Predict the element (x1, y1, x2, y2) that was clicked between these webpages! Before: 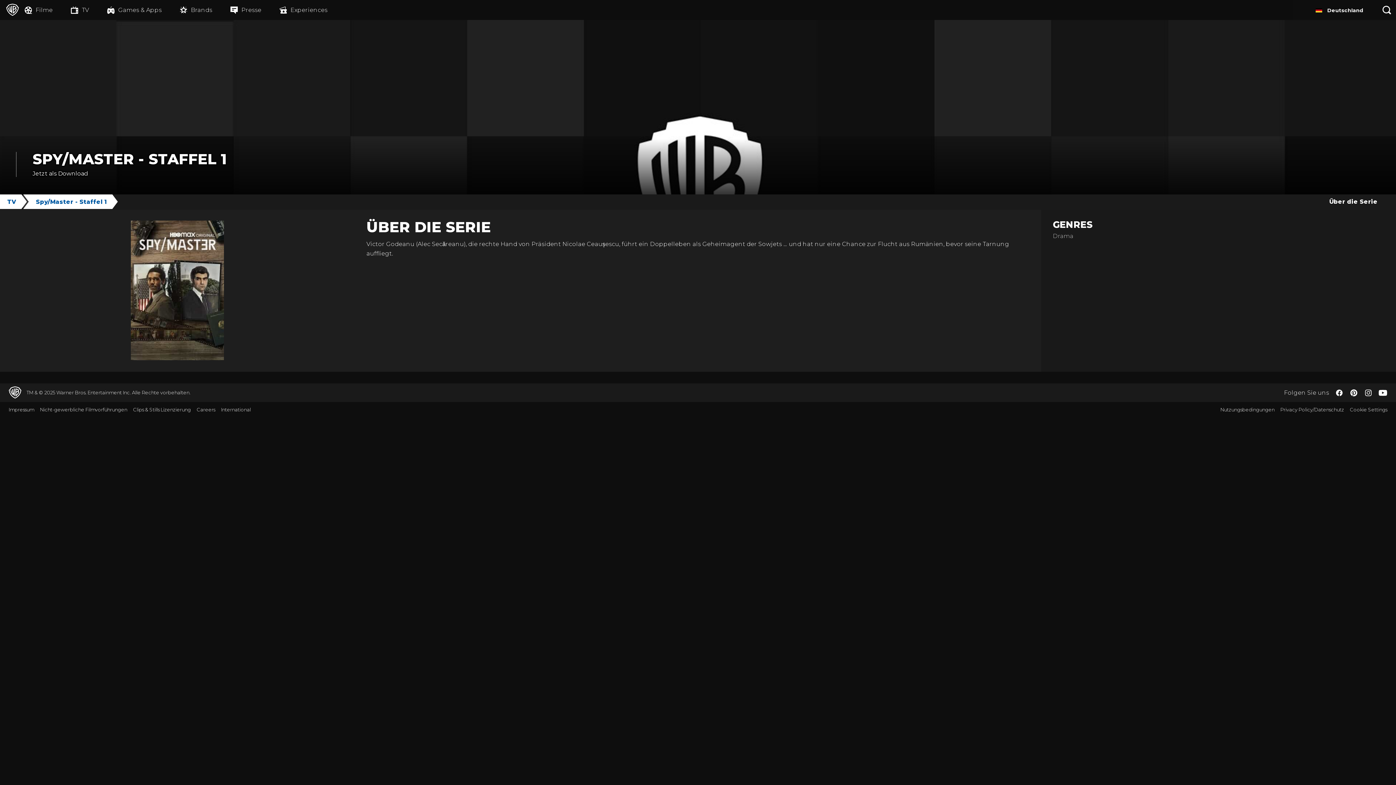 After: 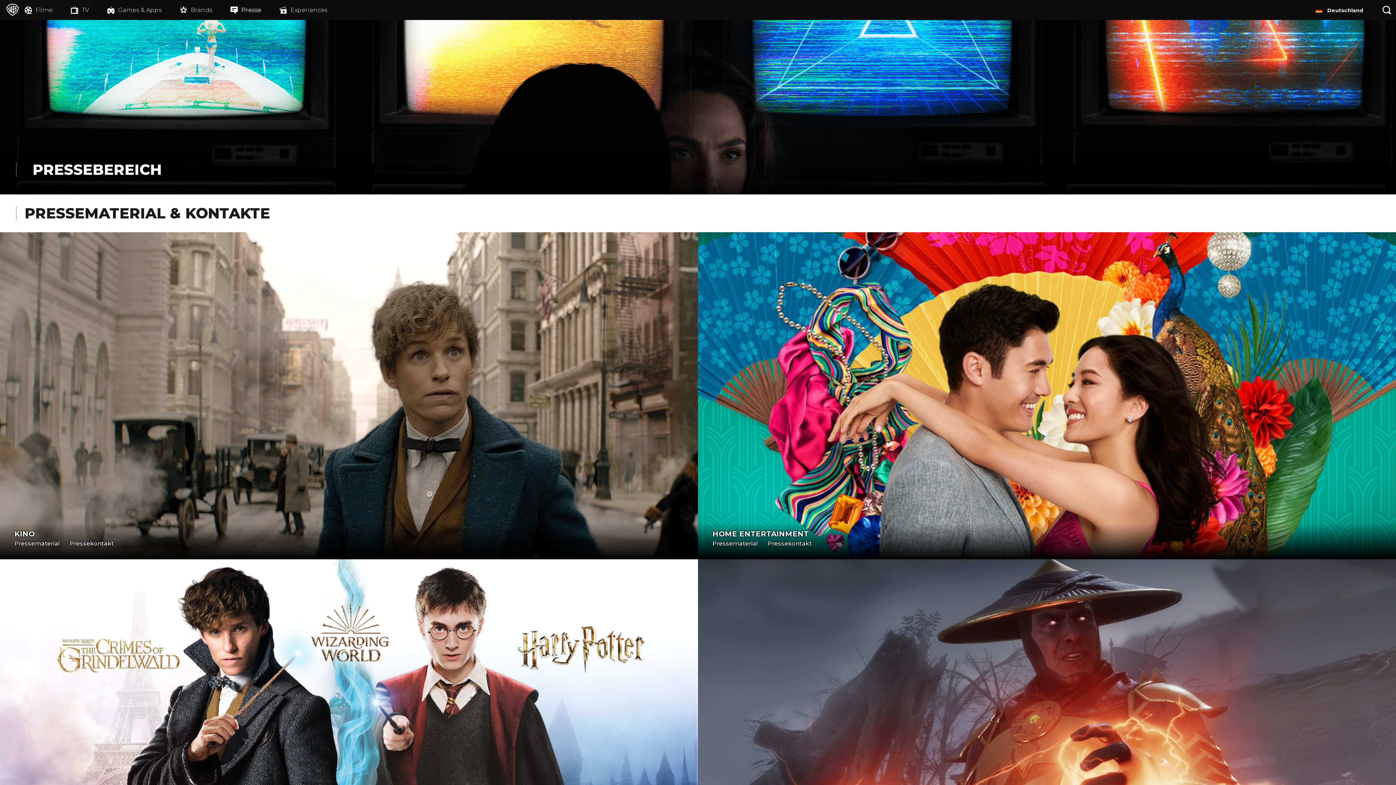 Action: bbox: (230, 0, 279, 20) label: Presse